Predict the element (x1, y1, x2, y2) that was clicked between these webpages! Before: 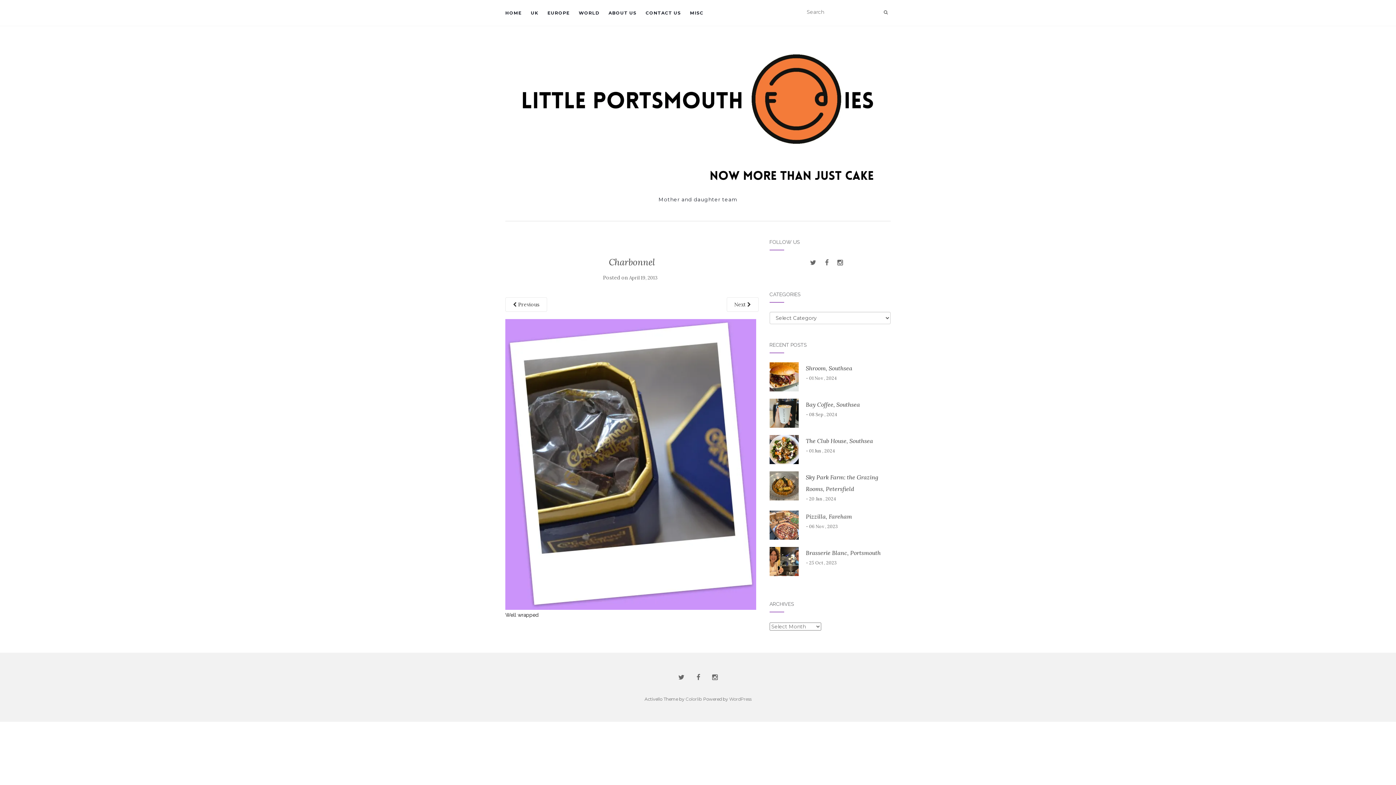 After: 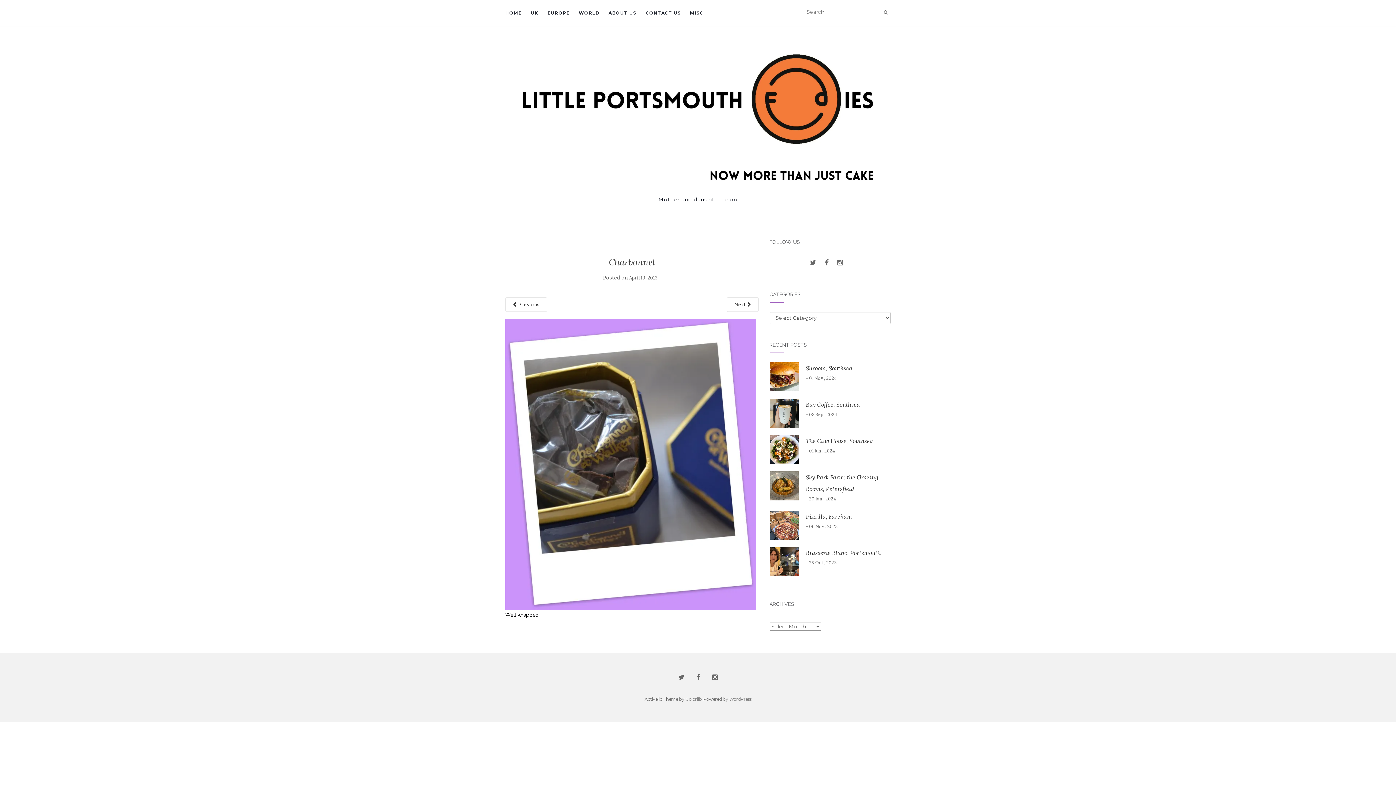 Action: bbox: (629, 274, 657, 281) label: April 19, 2013